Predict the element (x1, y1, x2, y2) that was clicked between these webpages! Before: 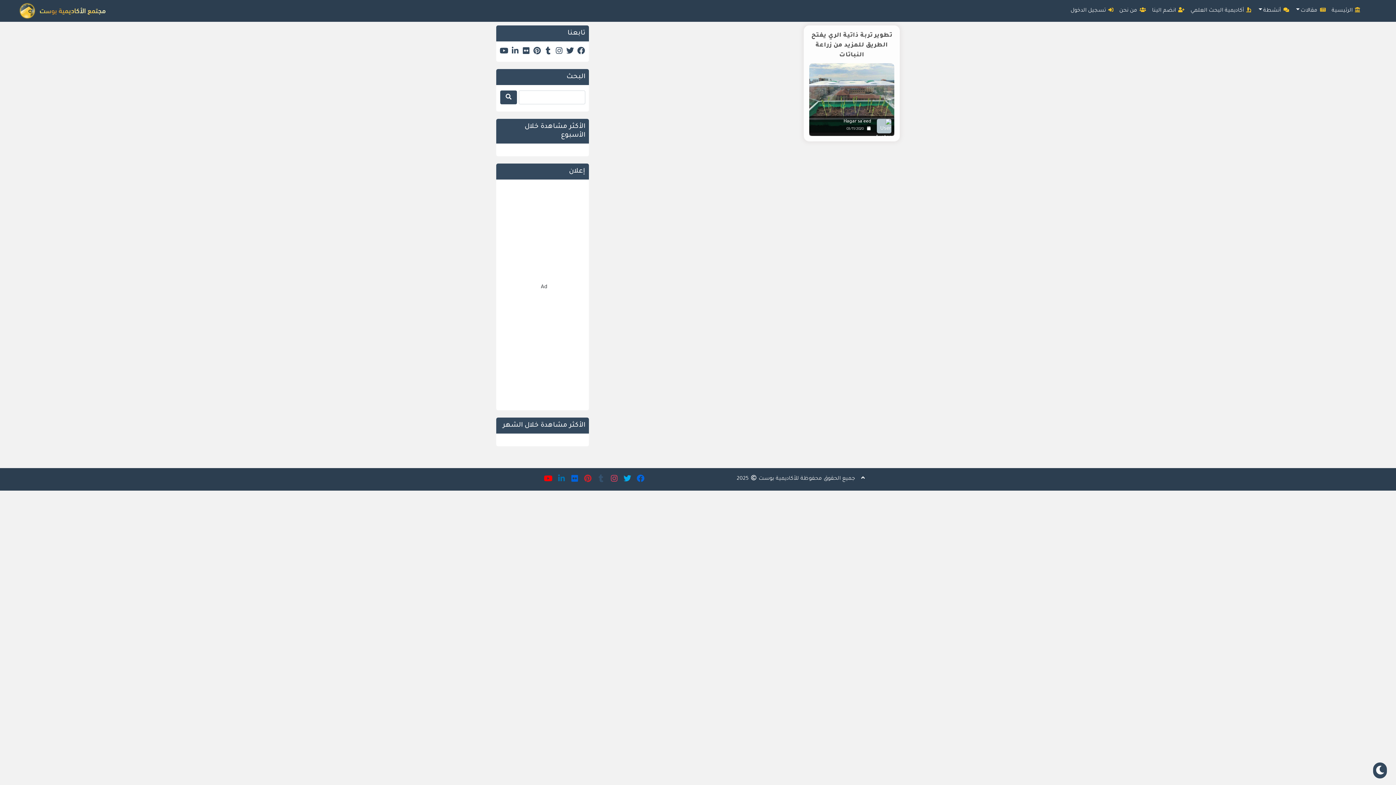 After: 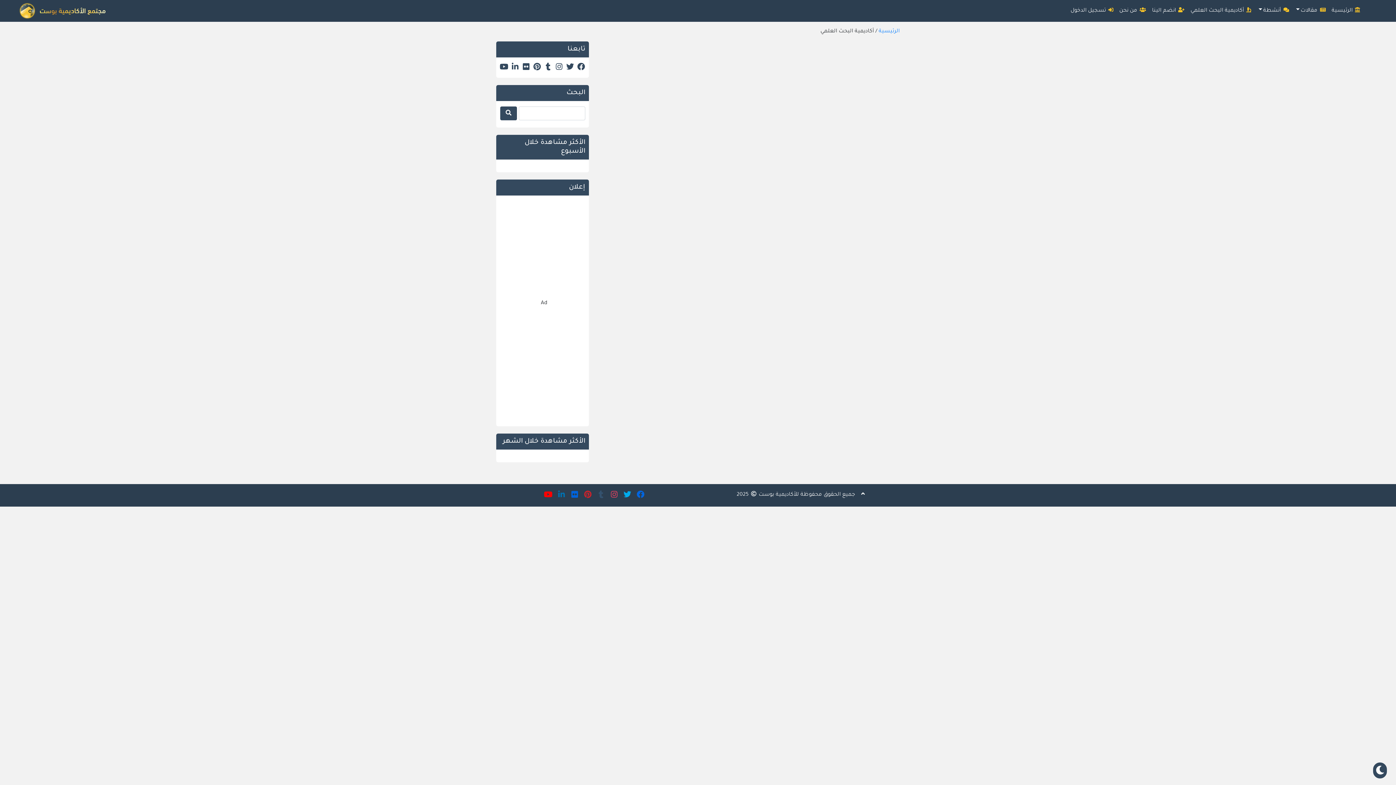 Action: label:  أكاديمية البحث العلمي bbox: (1187, 3, 1254, 18)